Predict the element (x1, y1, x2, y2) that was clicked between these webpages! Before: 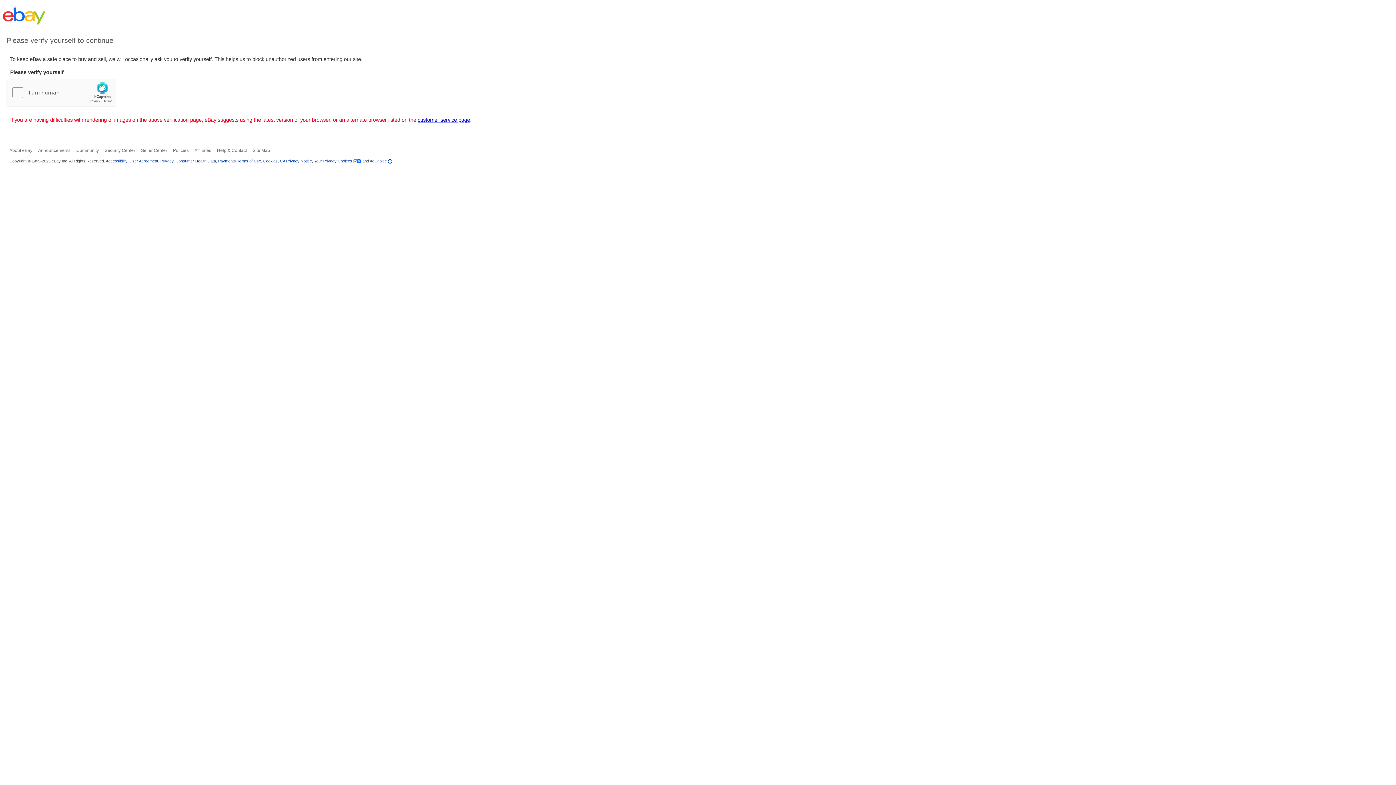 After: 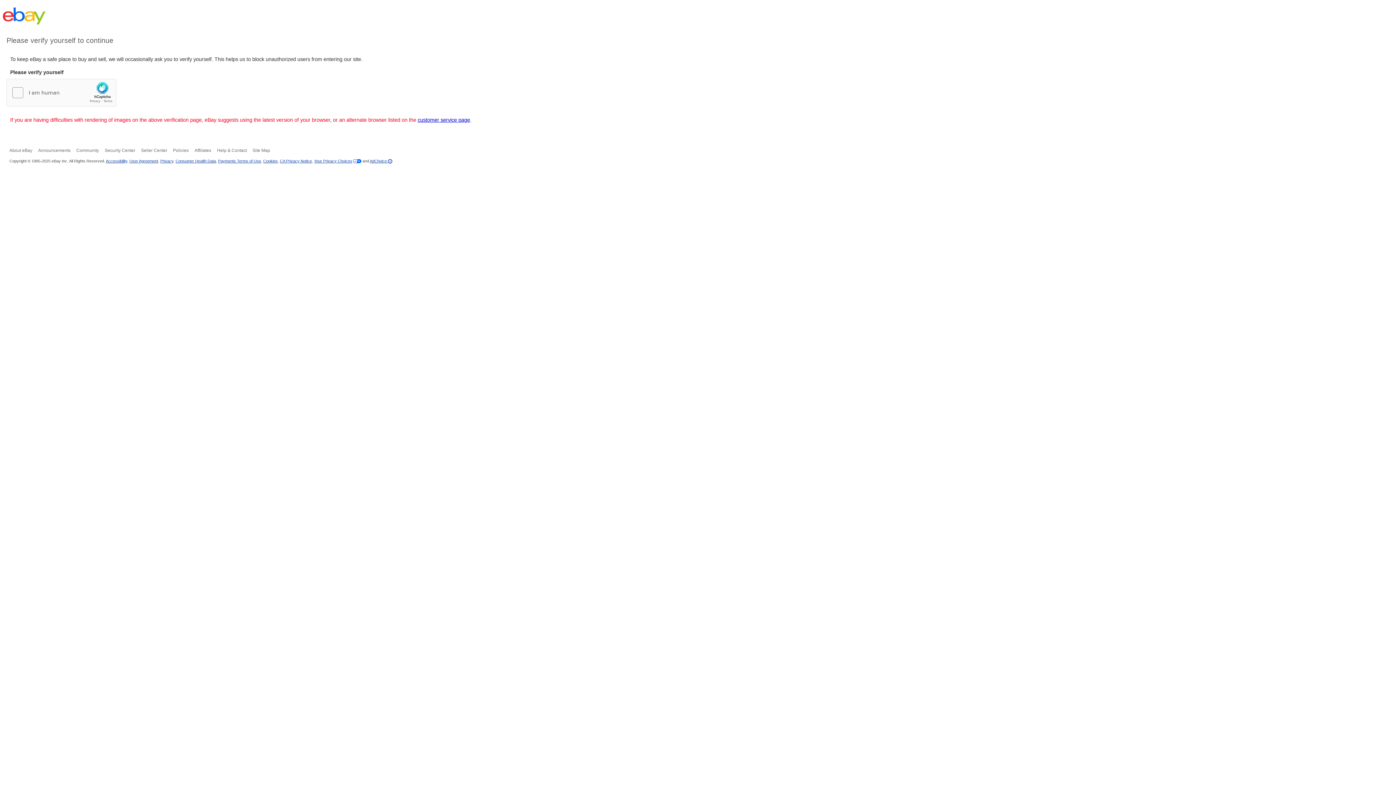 Action: bbox: (417, 117, 470, 122) label: customer service page